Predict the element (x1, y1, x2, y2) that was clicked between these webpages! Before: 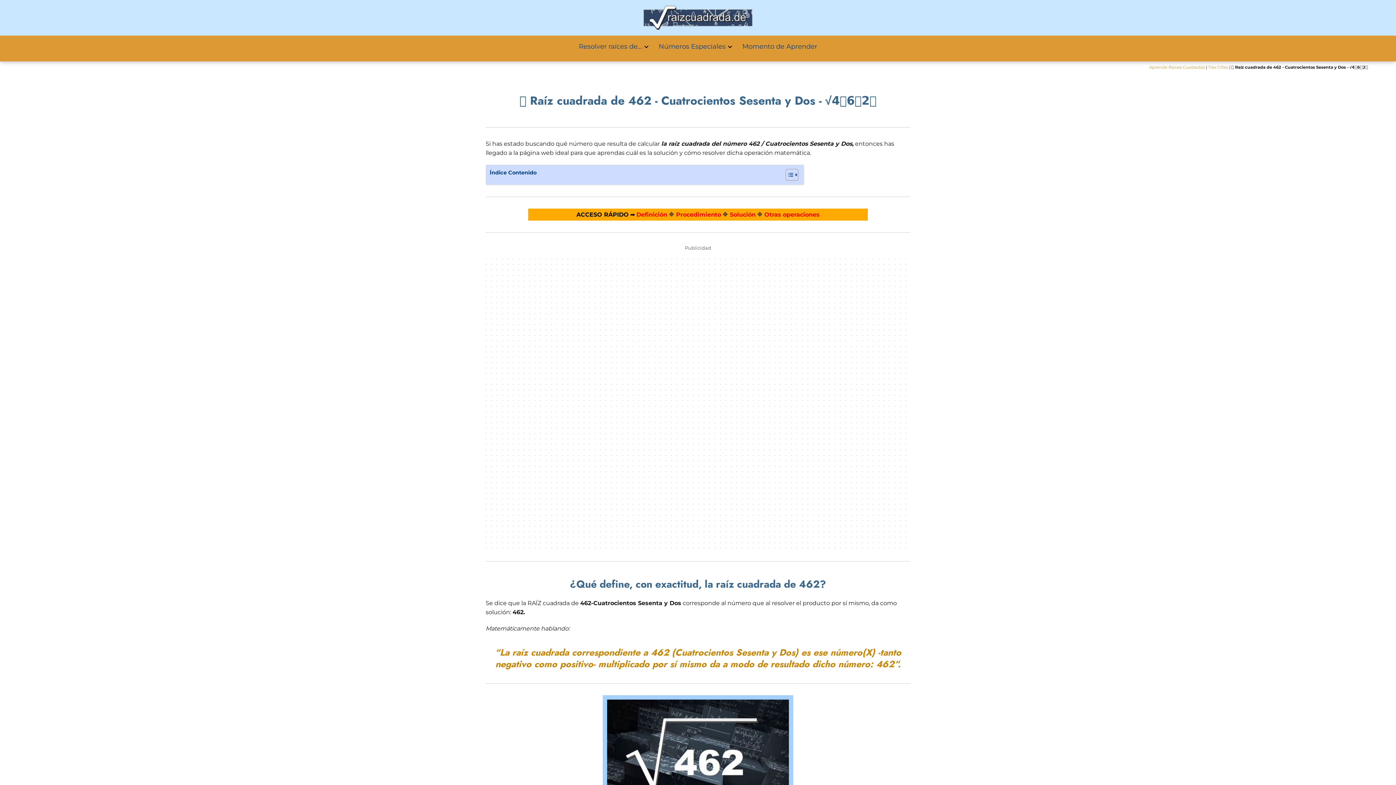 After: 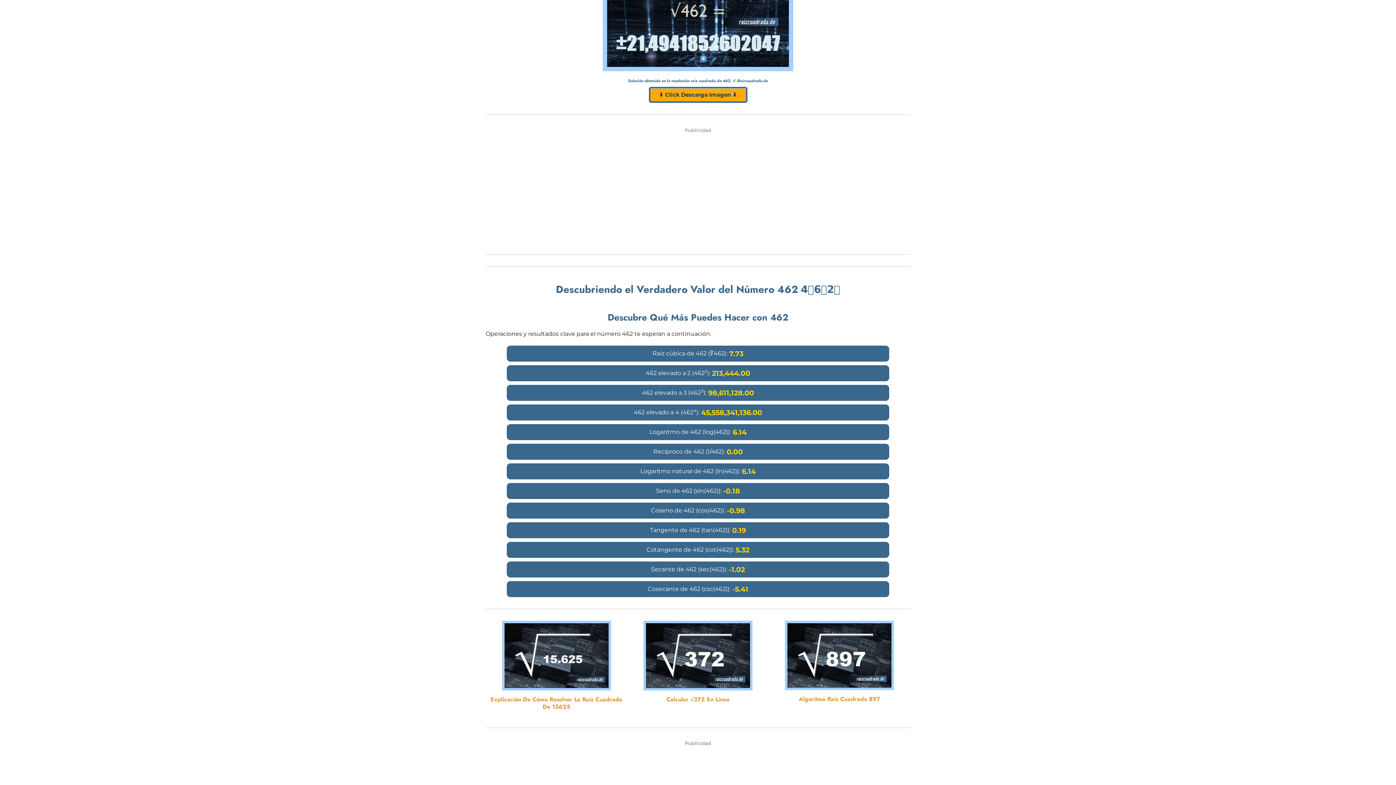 Action: bbox: (764, 211, 819, 218) label: Otras operaciones